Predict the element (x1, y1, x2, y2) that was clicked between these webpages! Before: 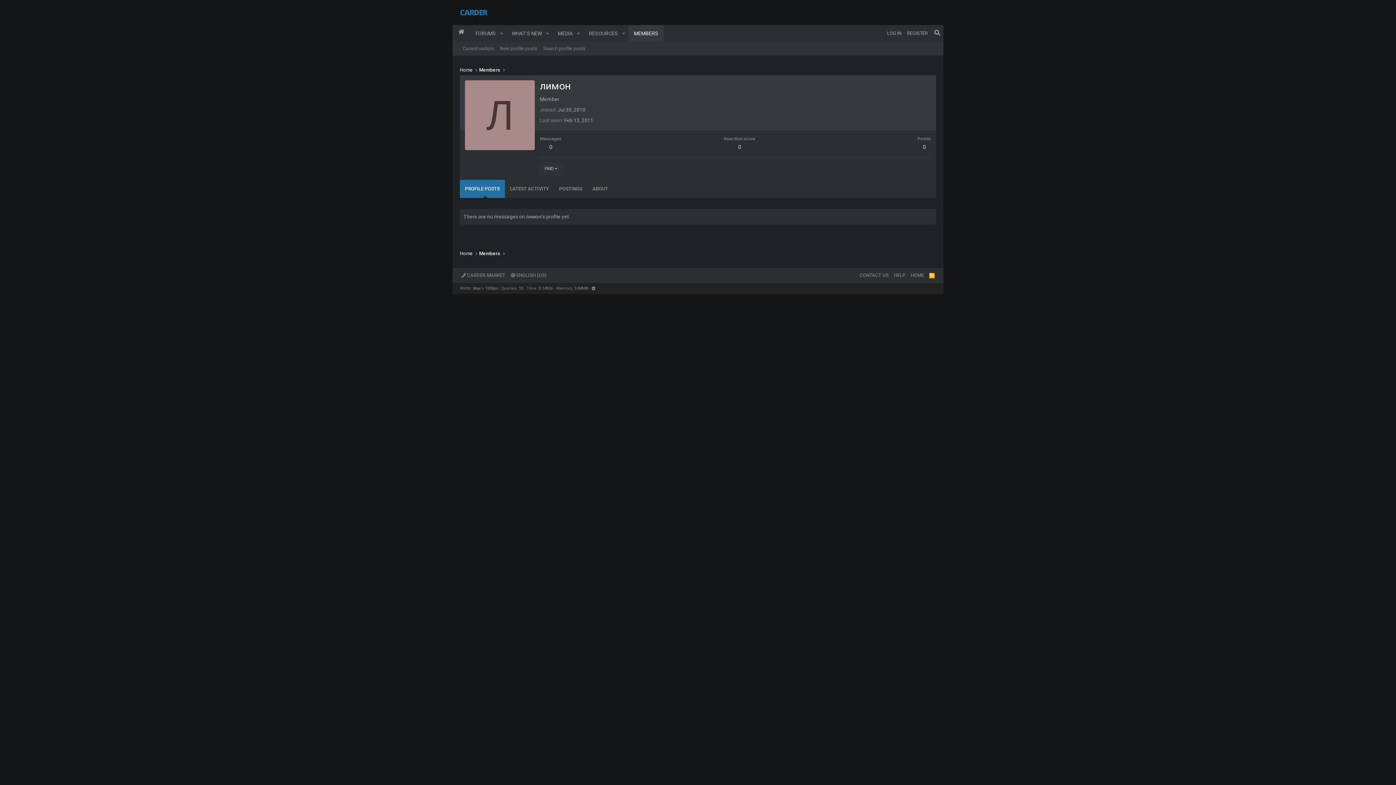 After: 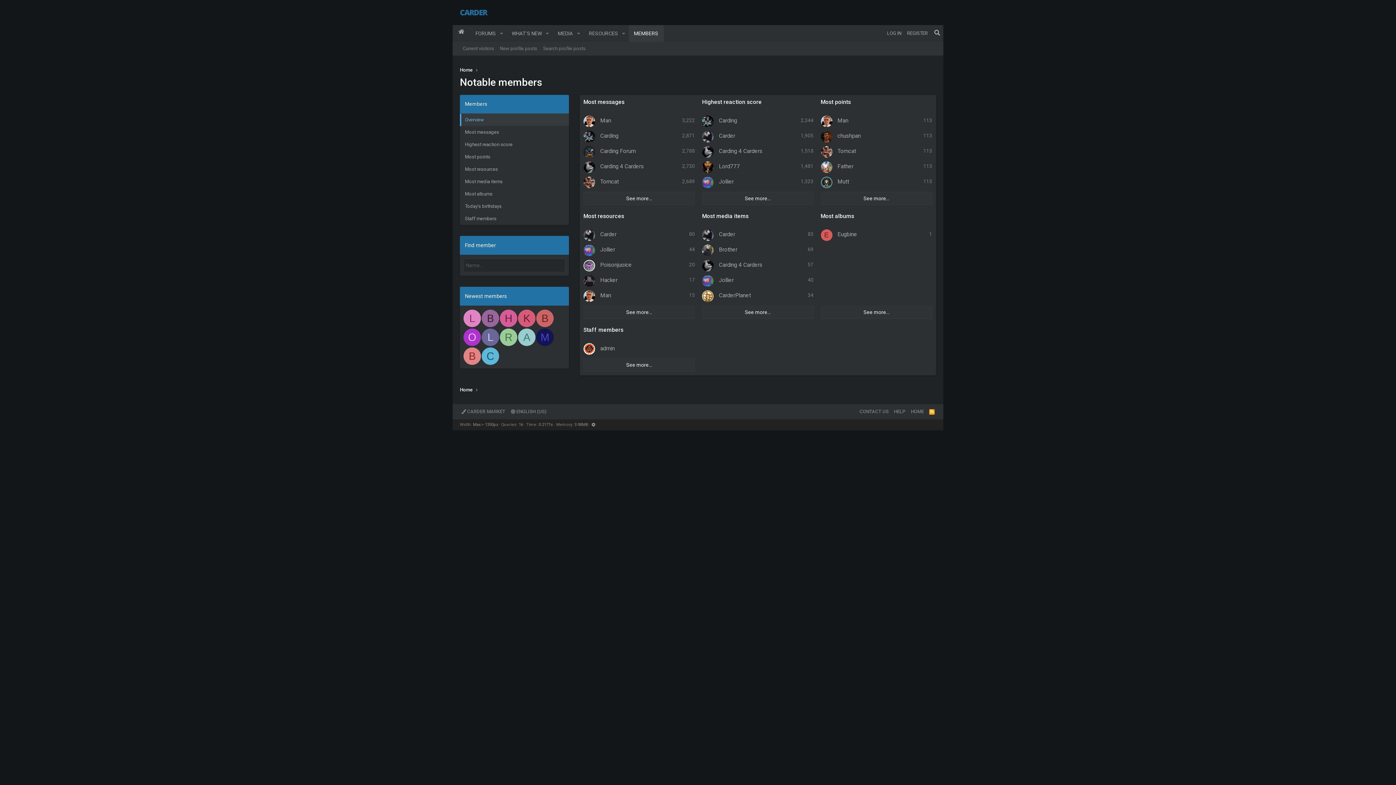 Action: label: Members bbox: (477, 65, 502, 74)